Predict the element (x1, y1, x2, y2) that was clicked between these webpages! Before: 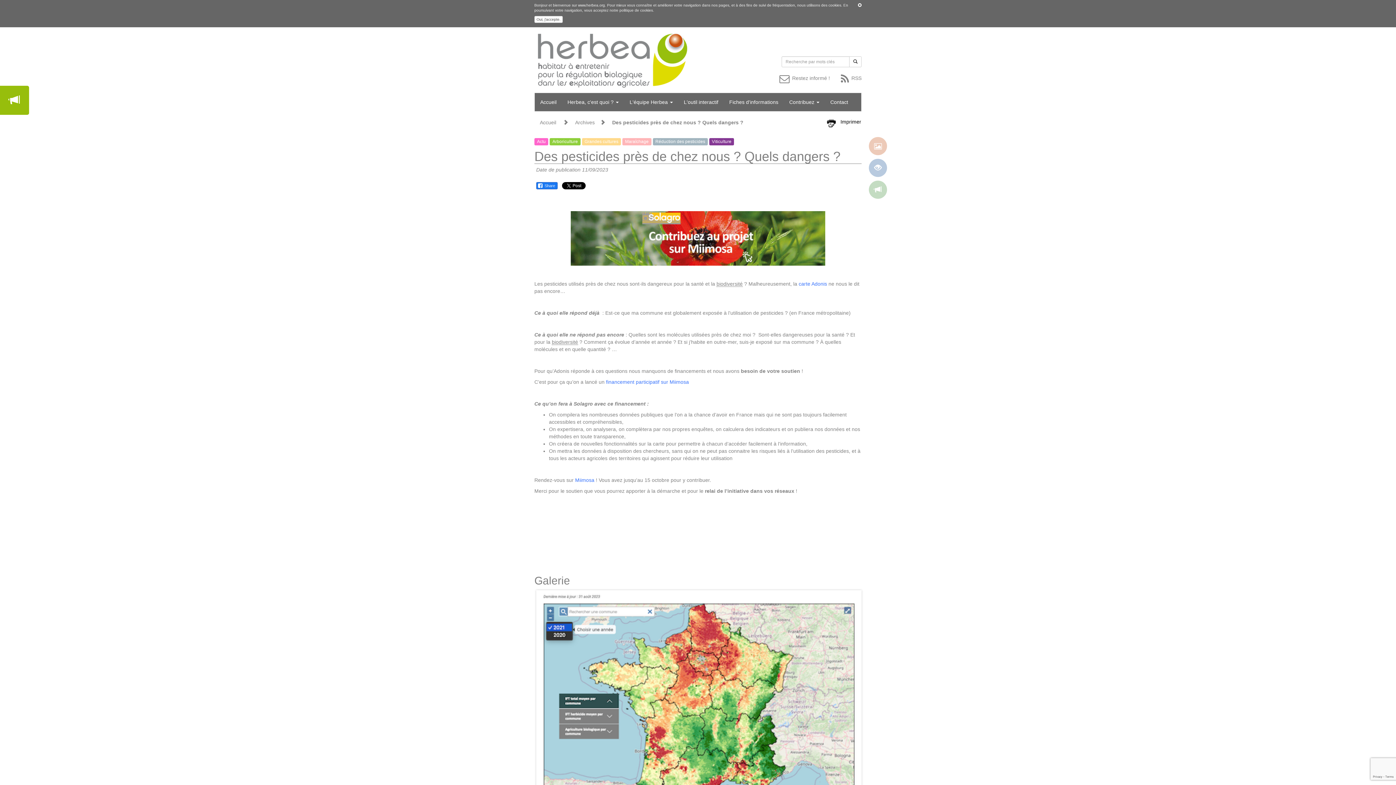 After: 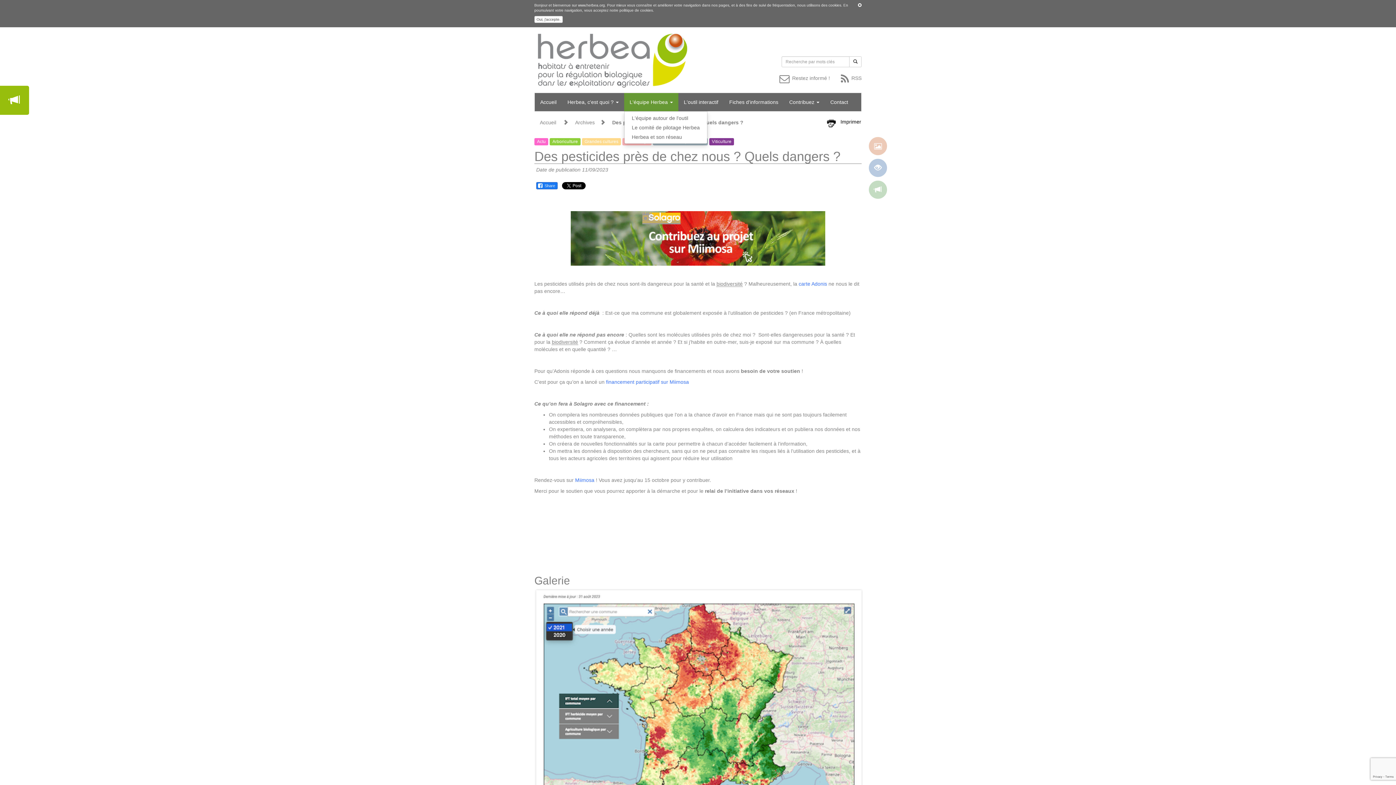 Action: label: L'équipe Herbea  bbox: (624, 93, 678, 111)